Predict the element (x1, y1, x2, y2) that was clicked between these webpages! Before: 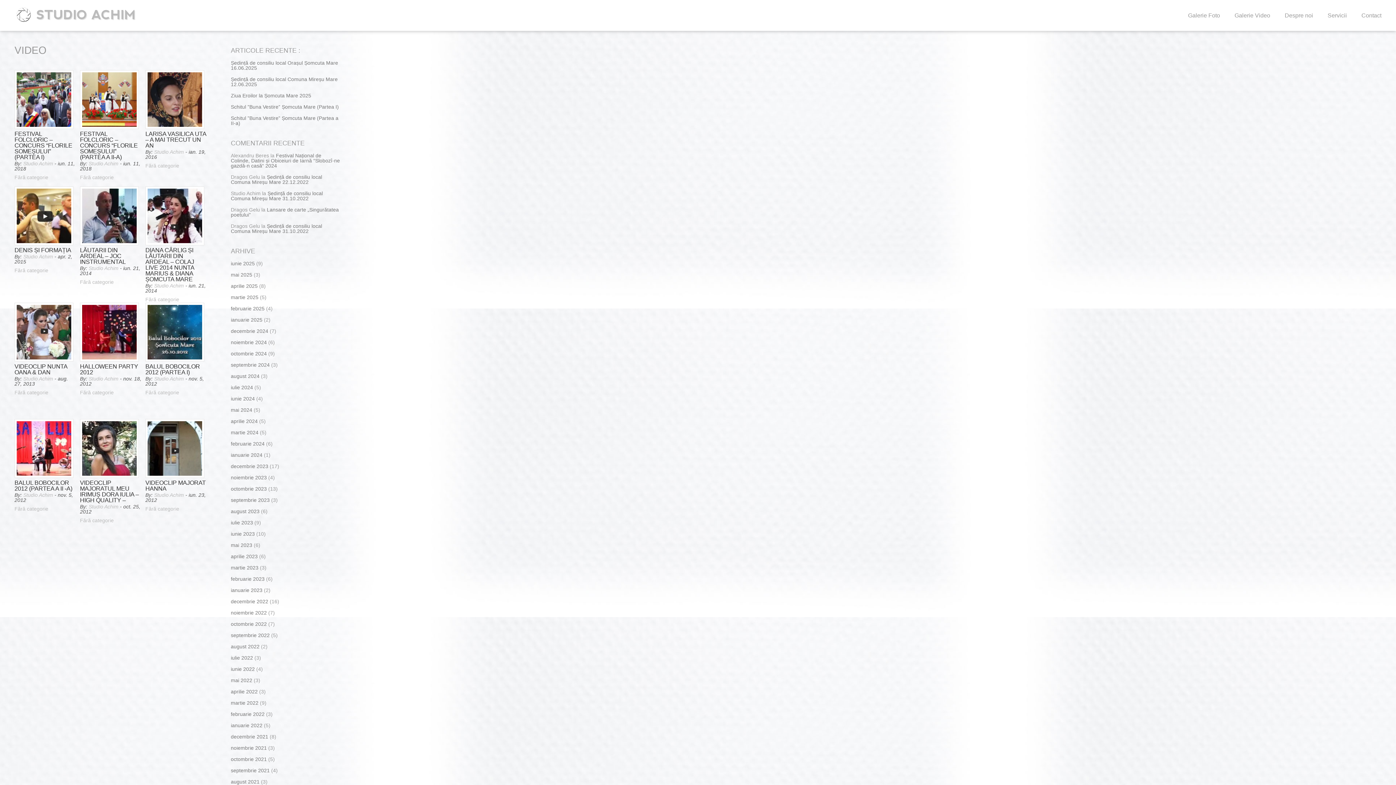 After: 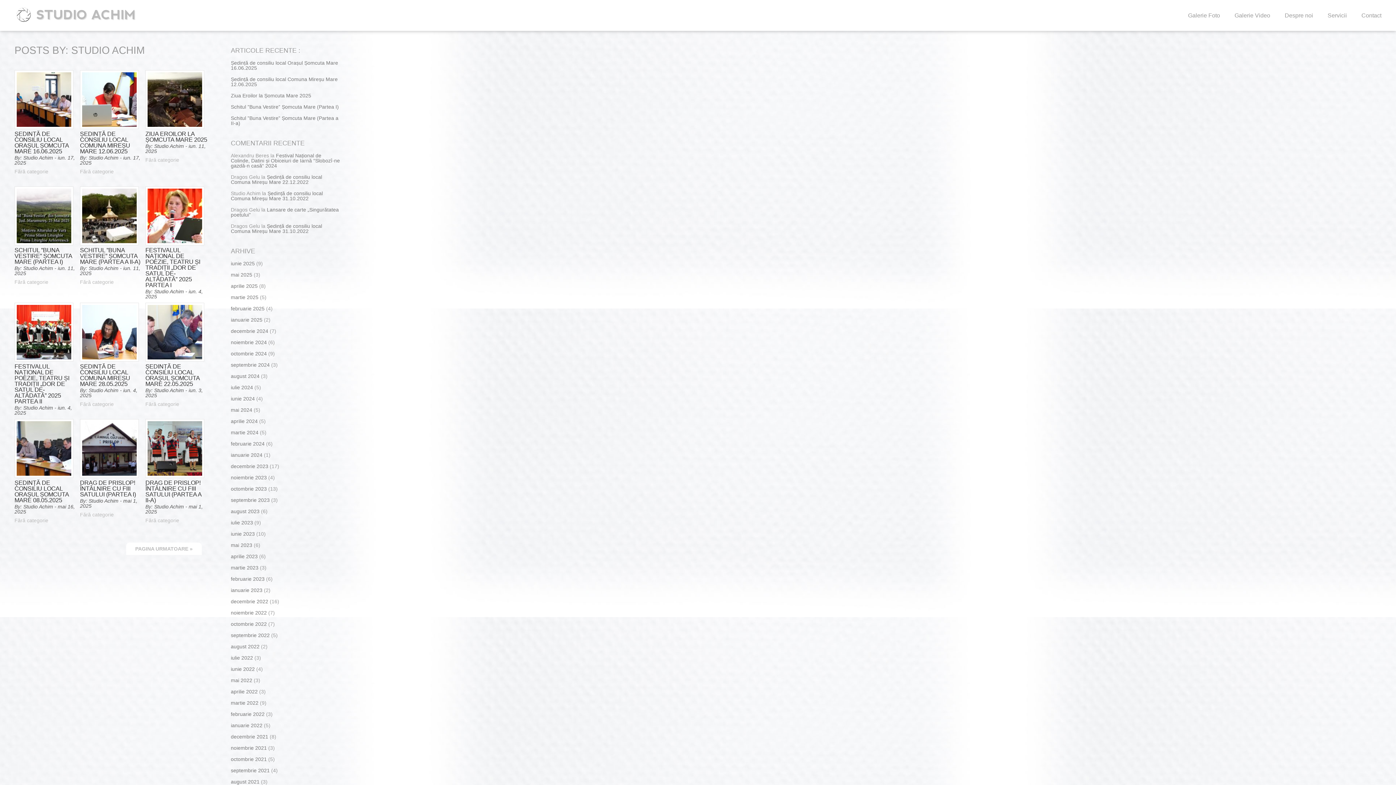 Action: label: Studio Achim bbox: (154, 149, 184, 154)